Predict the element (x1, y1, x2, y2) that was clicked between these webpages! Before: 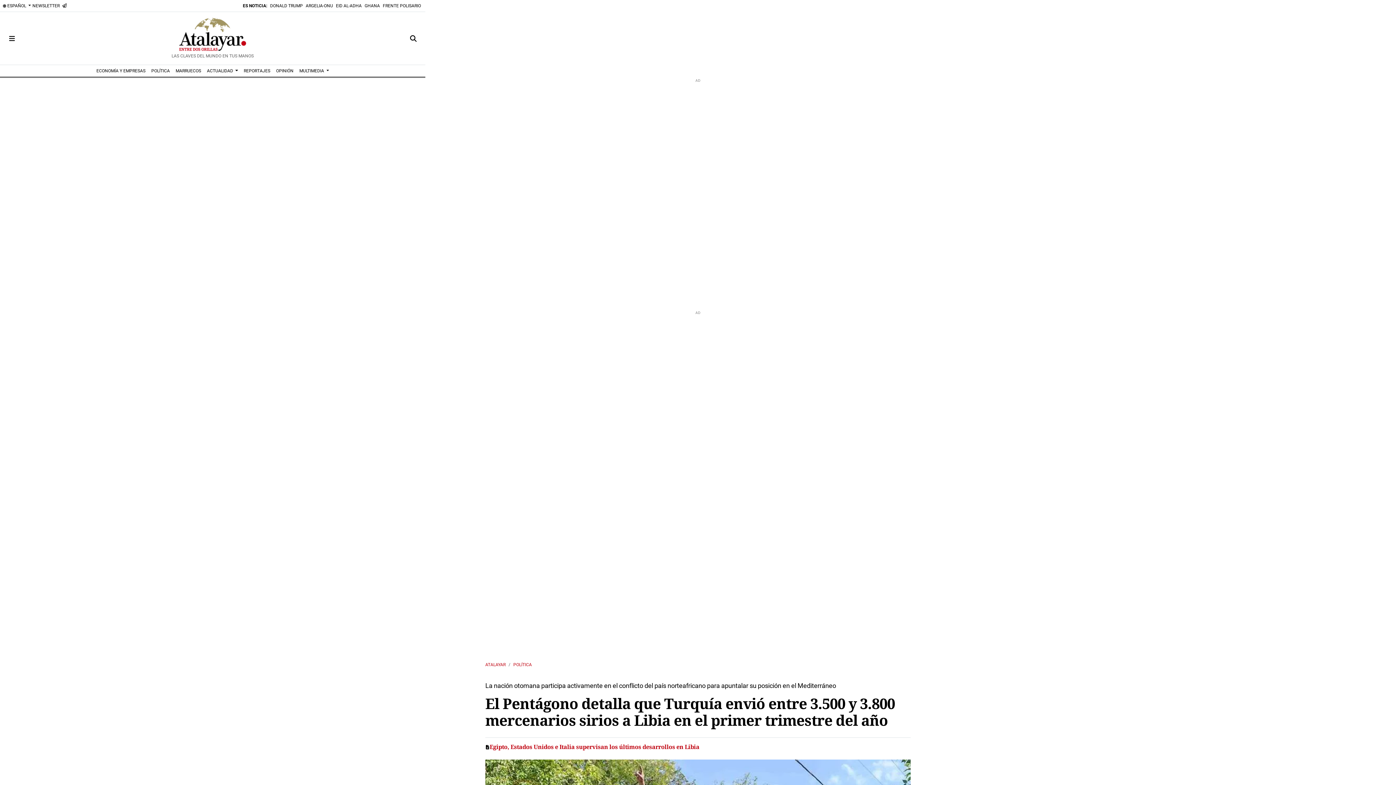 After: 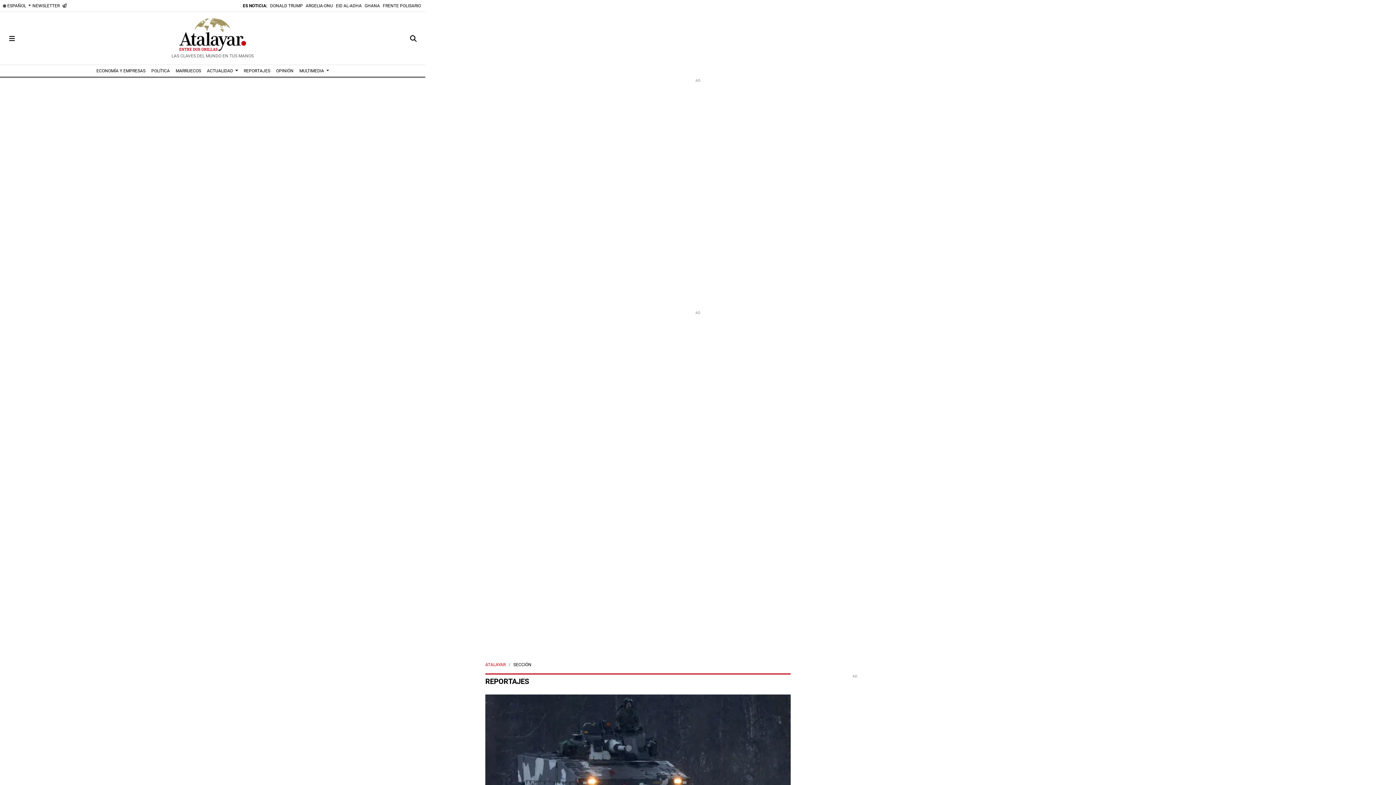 Action: label: REPORTAJES bbox: (240, 65, 273, 76)